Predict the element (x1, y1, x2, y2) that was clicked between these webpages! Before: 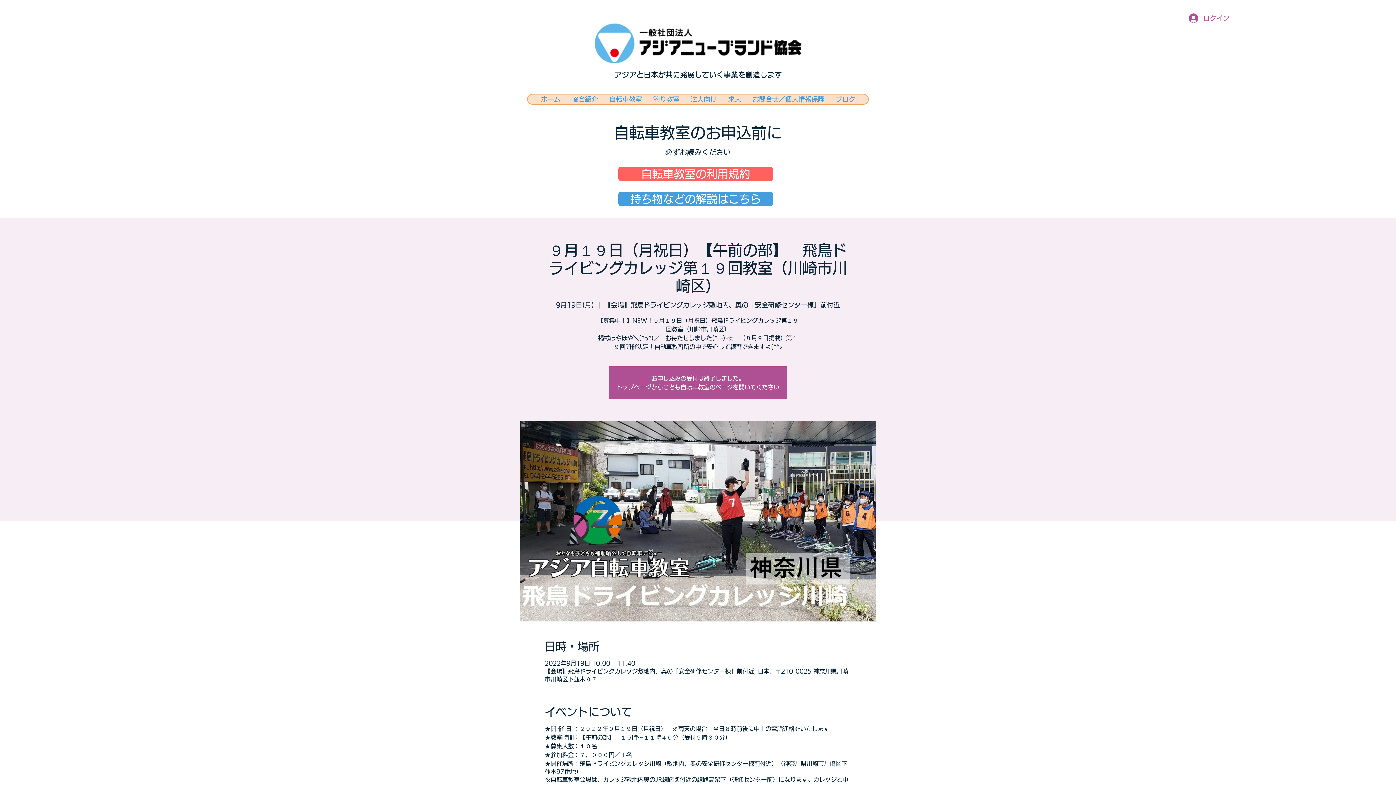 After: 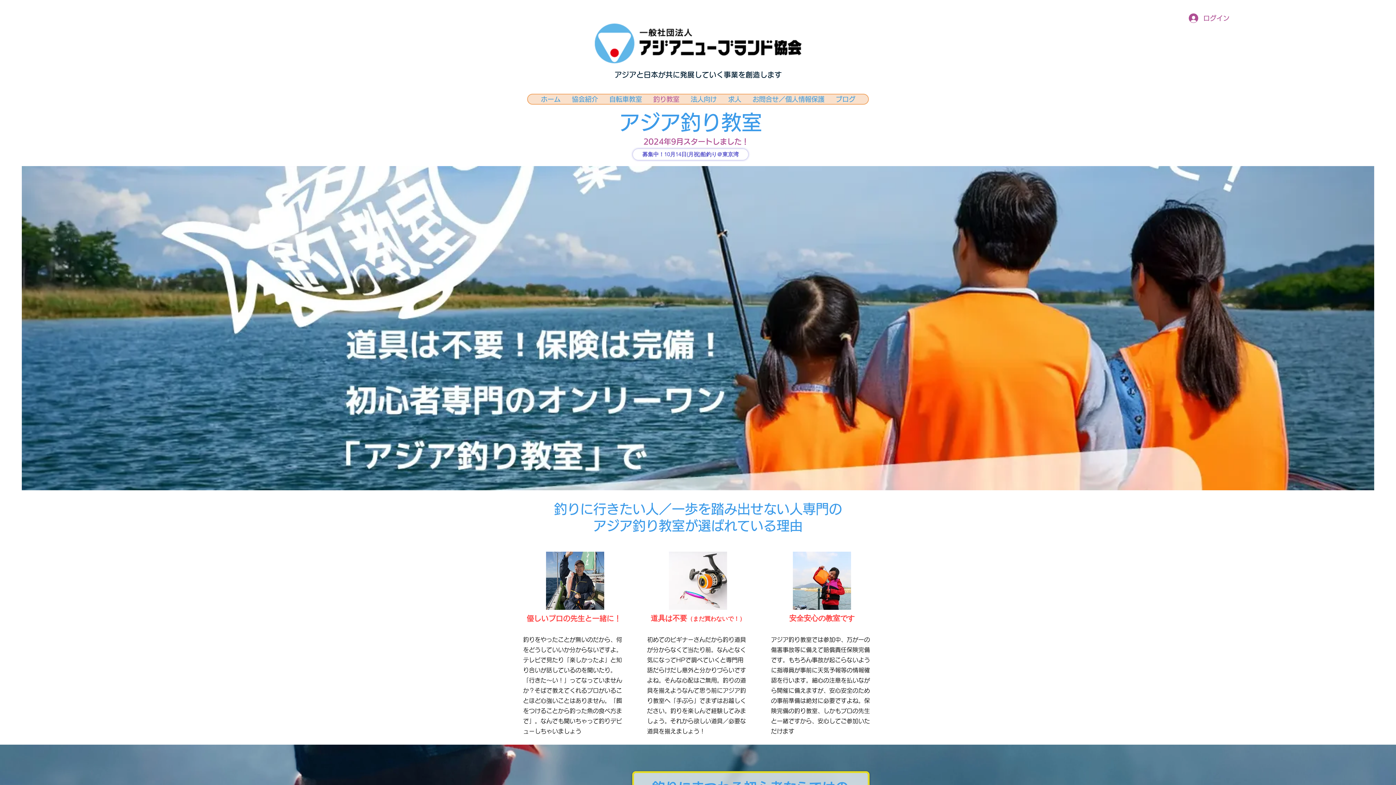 Action: bbox: (647, 94, 685, 104) label: 釣り教室